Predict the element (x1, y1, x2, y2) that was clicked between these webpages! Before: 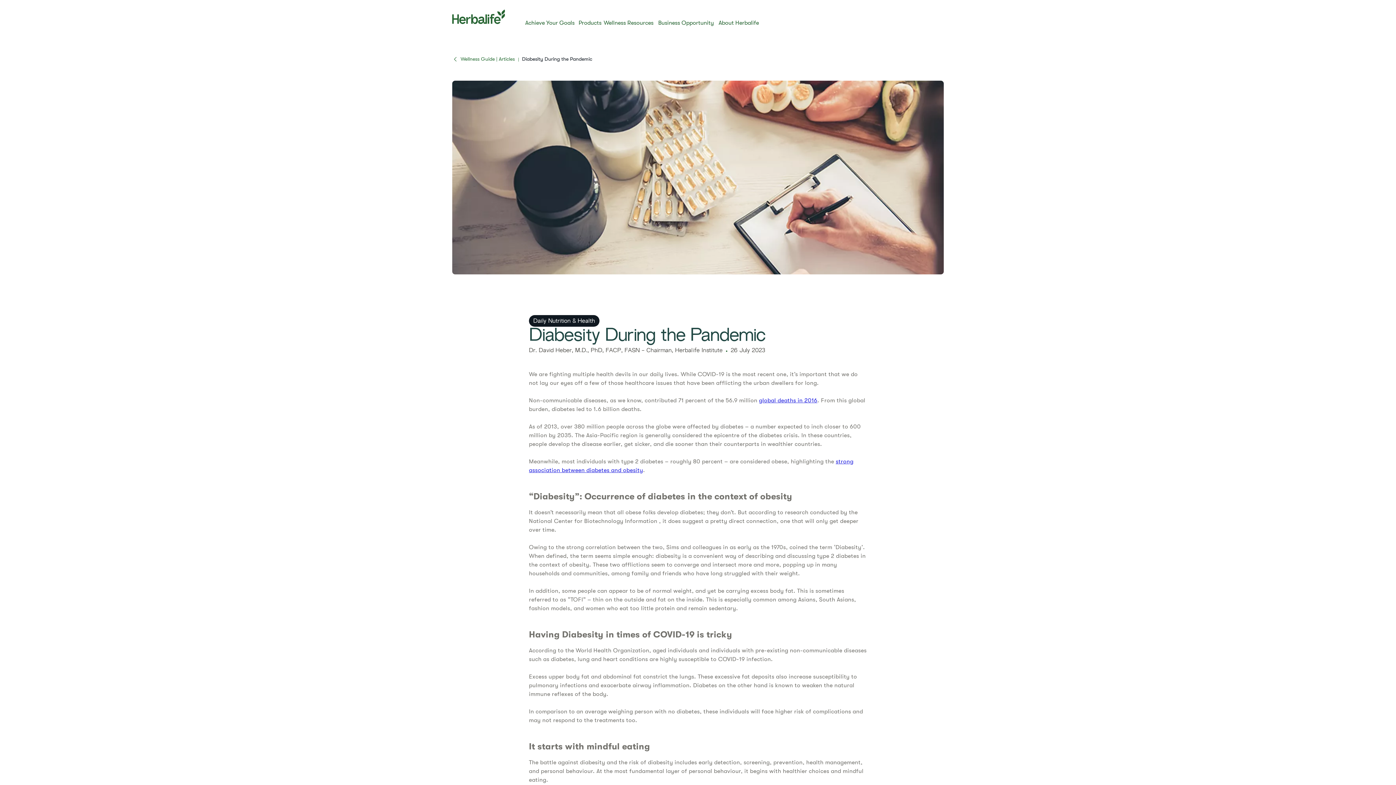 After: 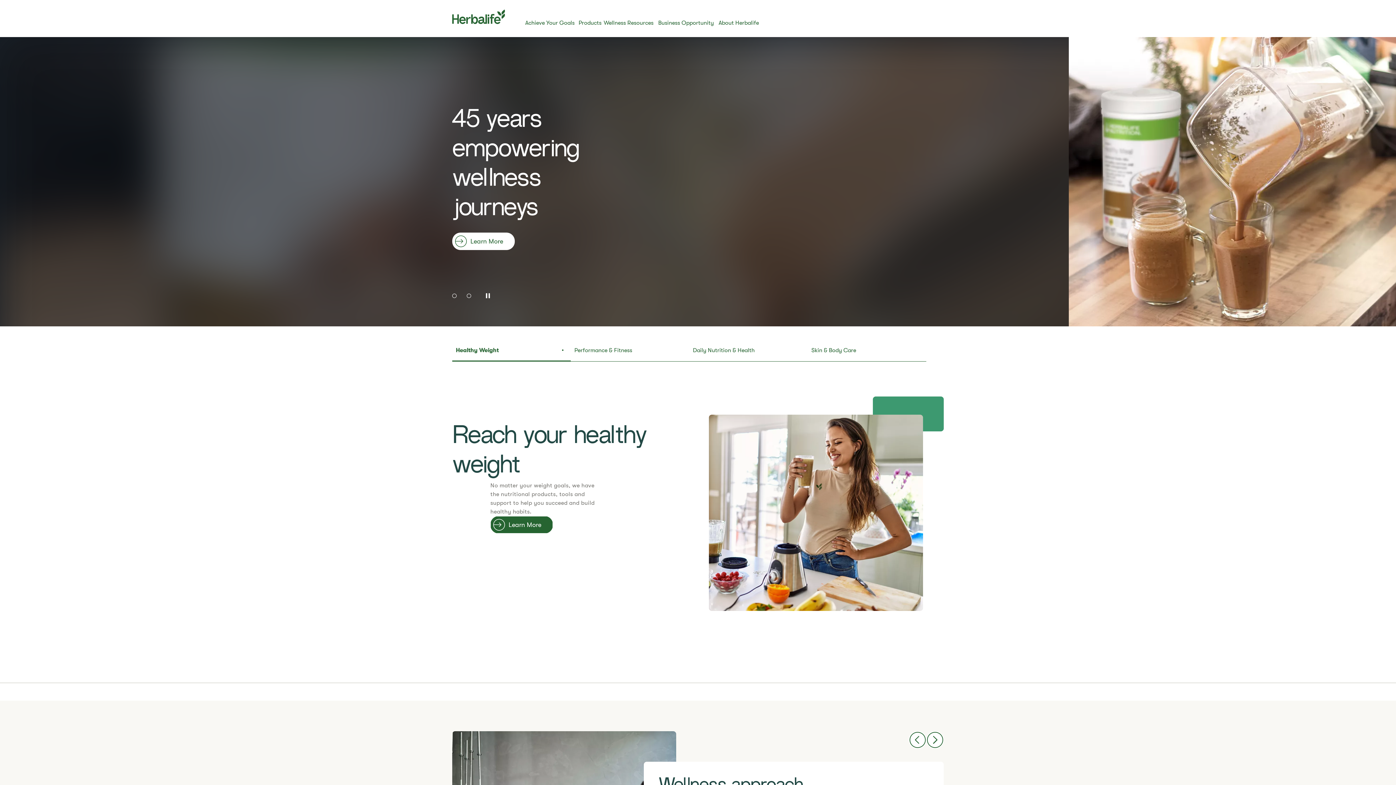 Action: bbox: (452, 14, 504, 18)